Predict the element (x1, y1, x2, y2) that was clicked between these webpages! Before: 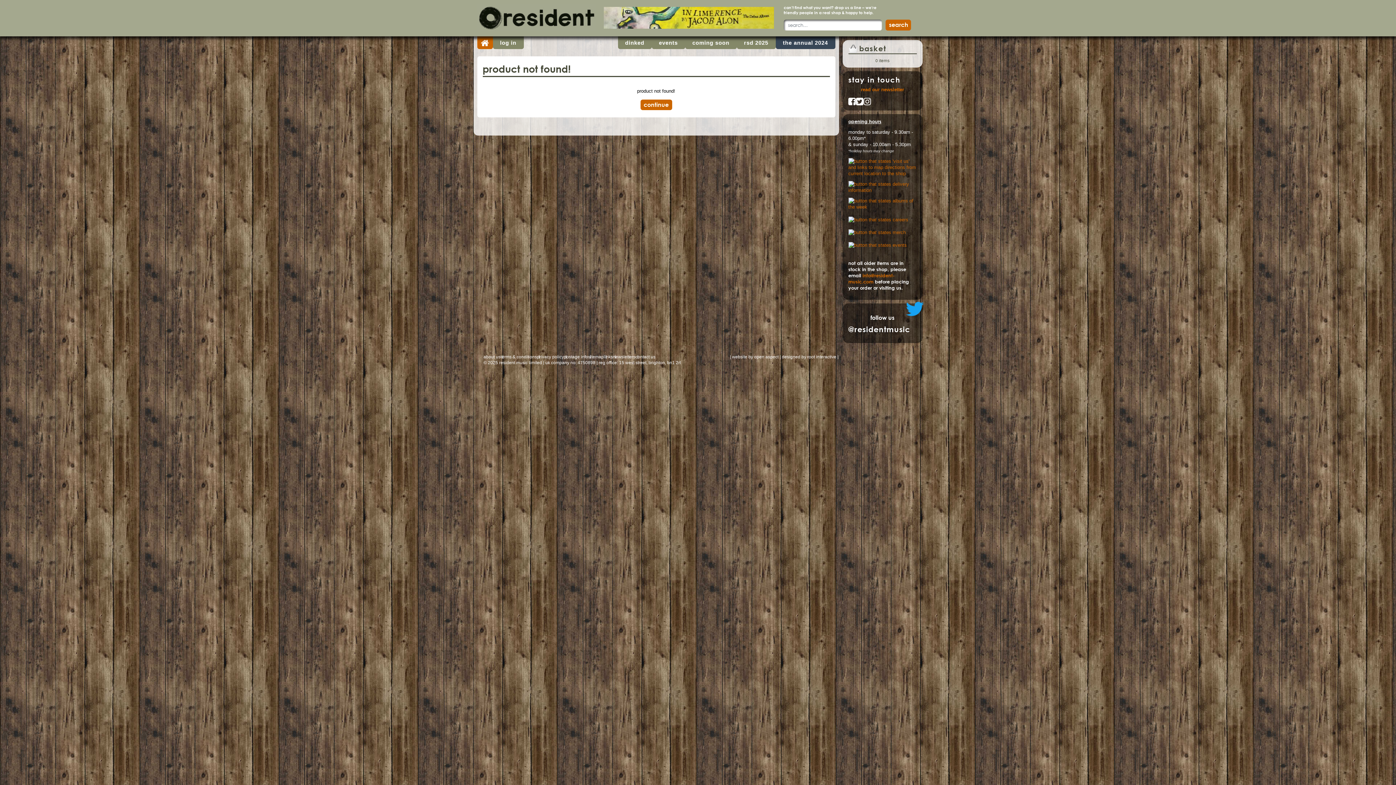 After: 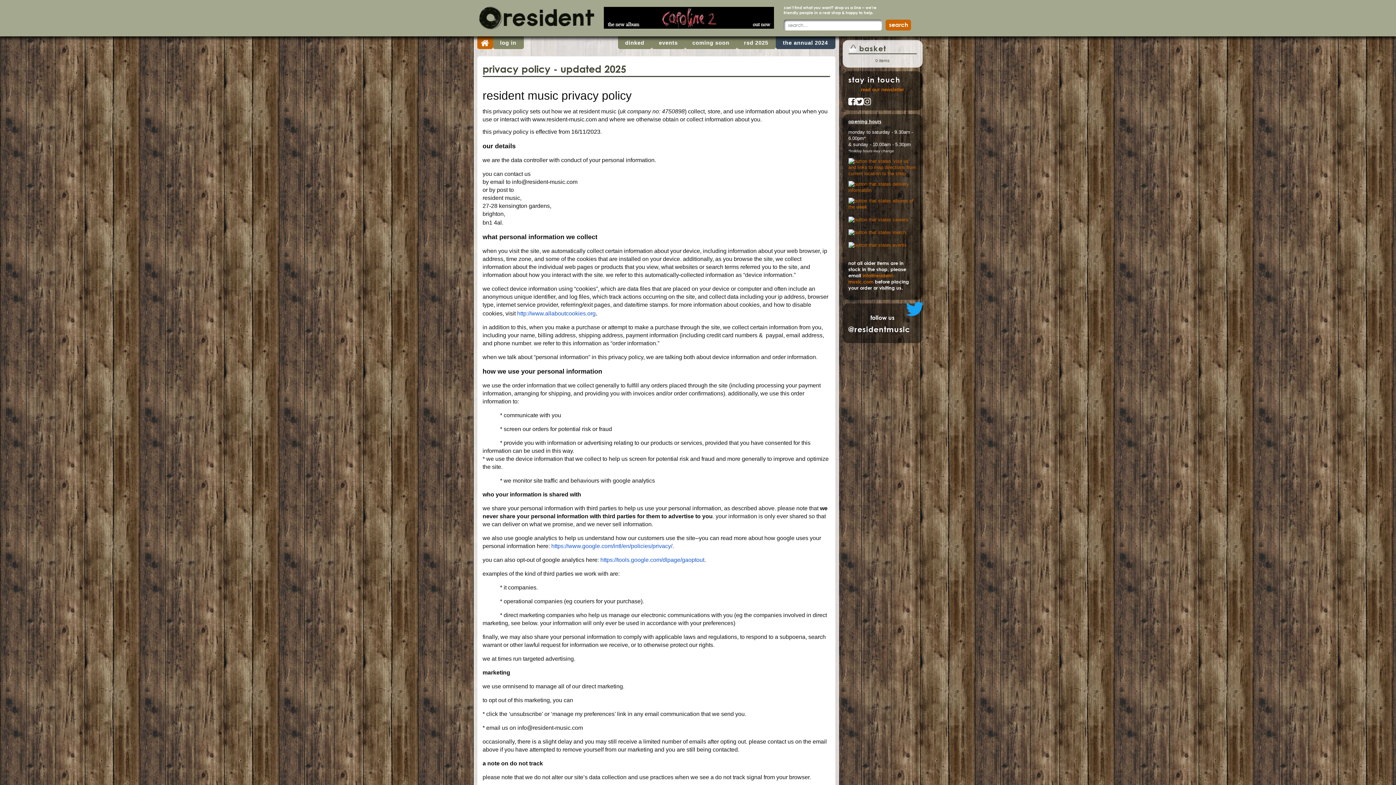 Action: bbox: (537, 354, 564, 359) label: privacy policy